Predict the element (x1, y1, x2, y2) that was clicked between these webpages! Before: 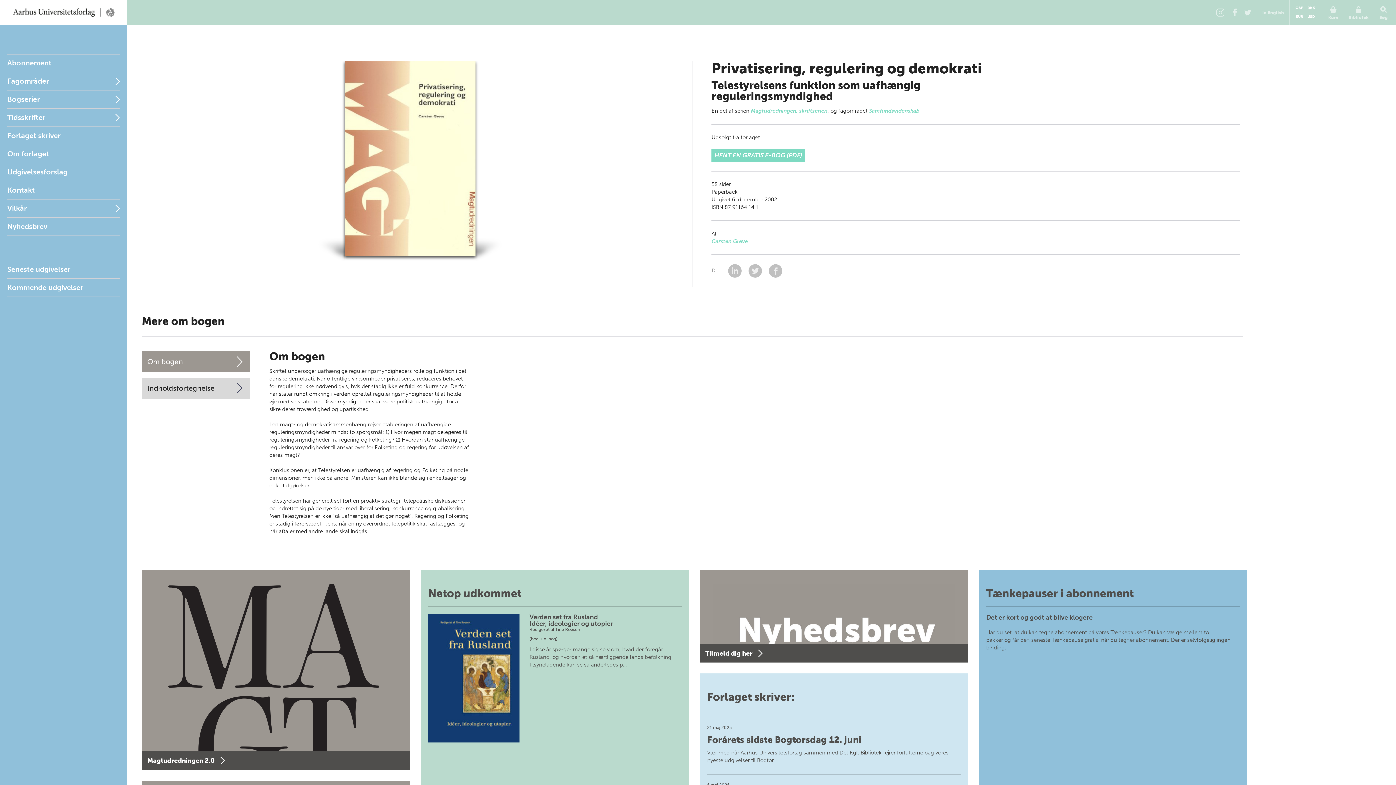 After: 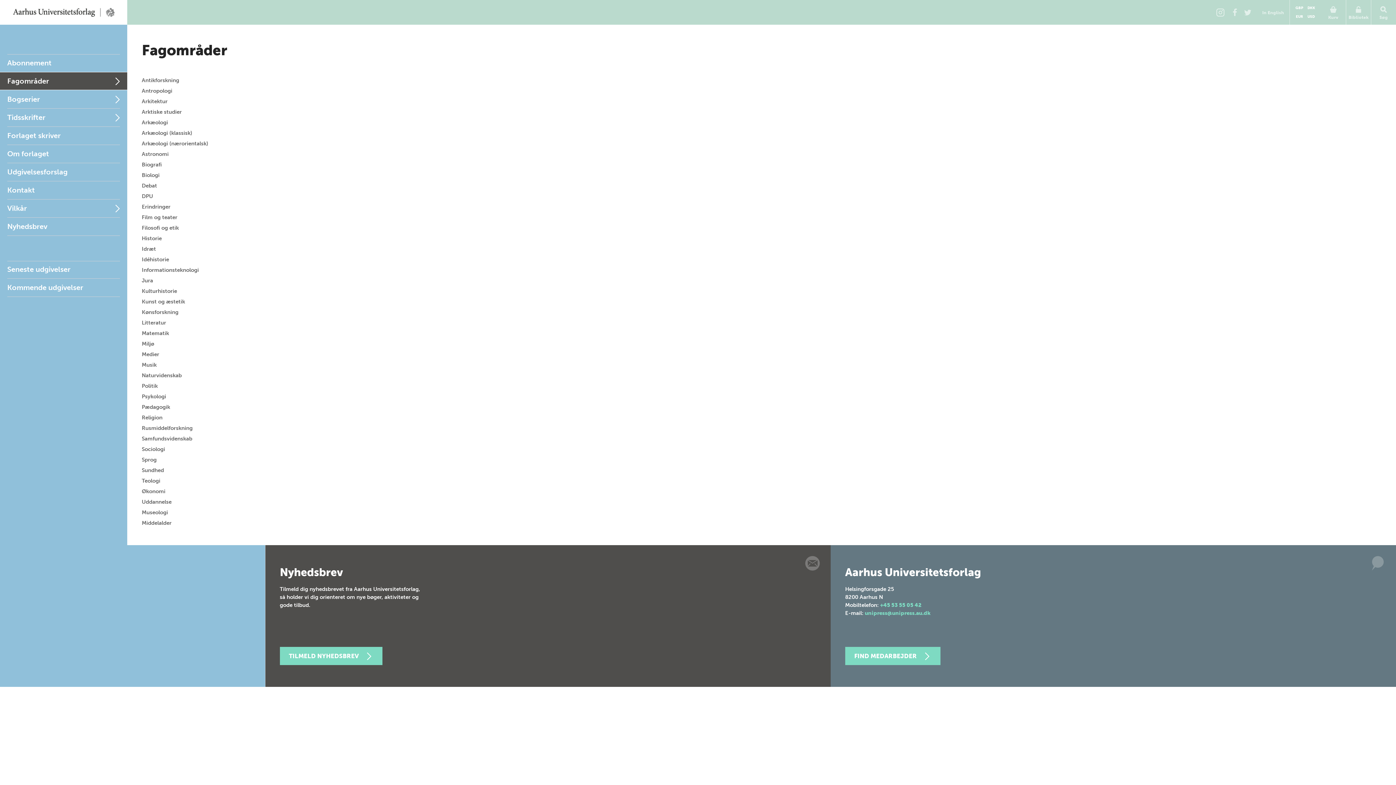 Action: label: Fagområder bbox: (0, 72, 127, 89)